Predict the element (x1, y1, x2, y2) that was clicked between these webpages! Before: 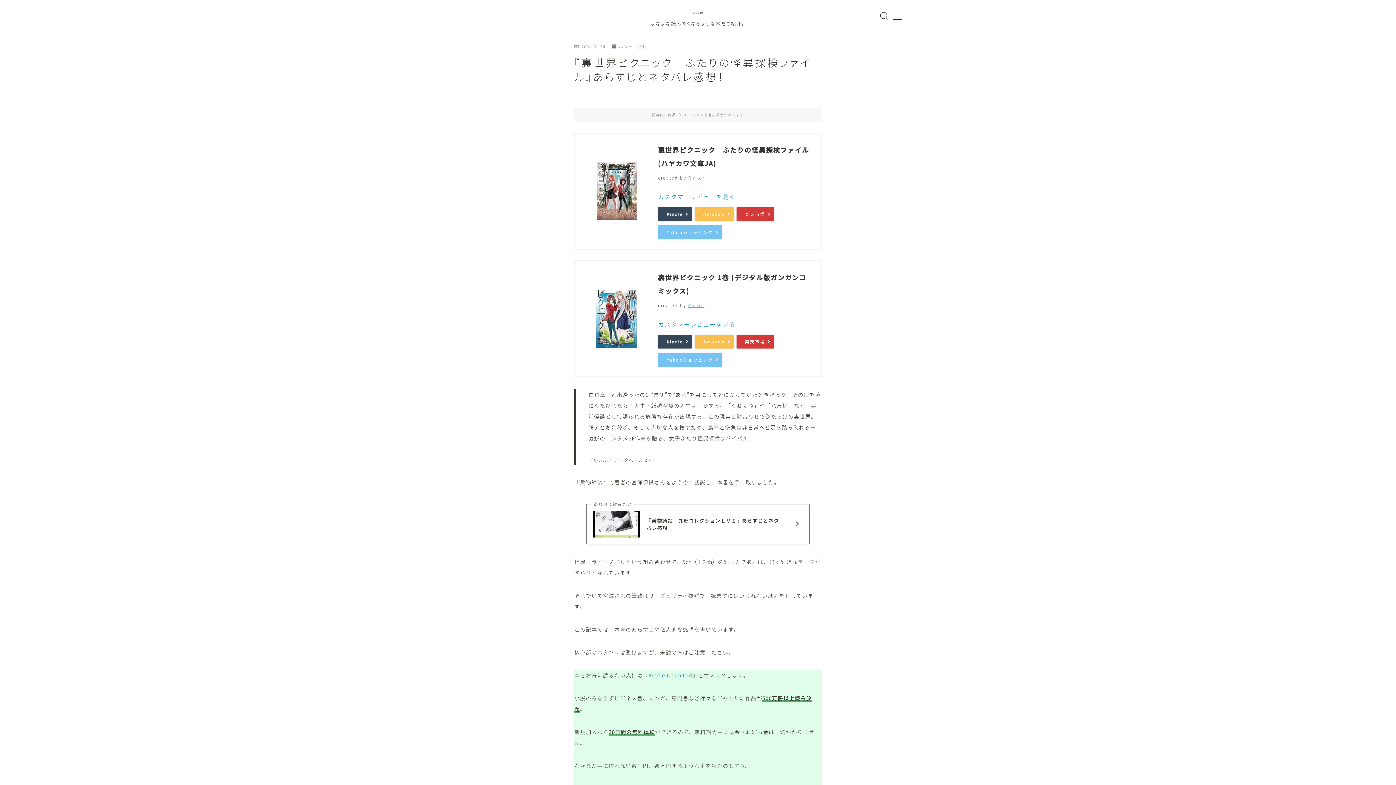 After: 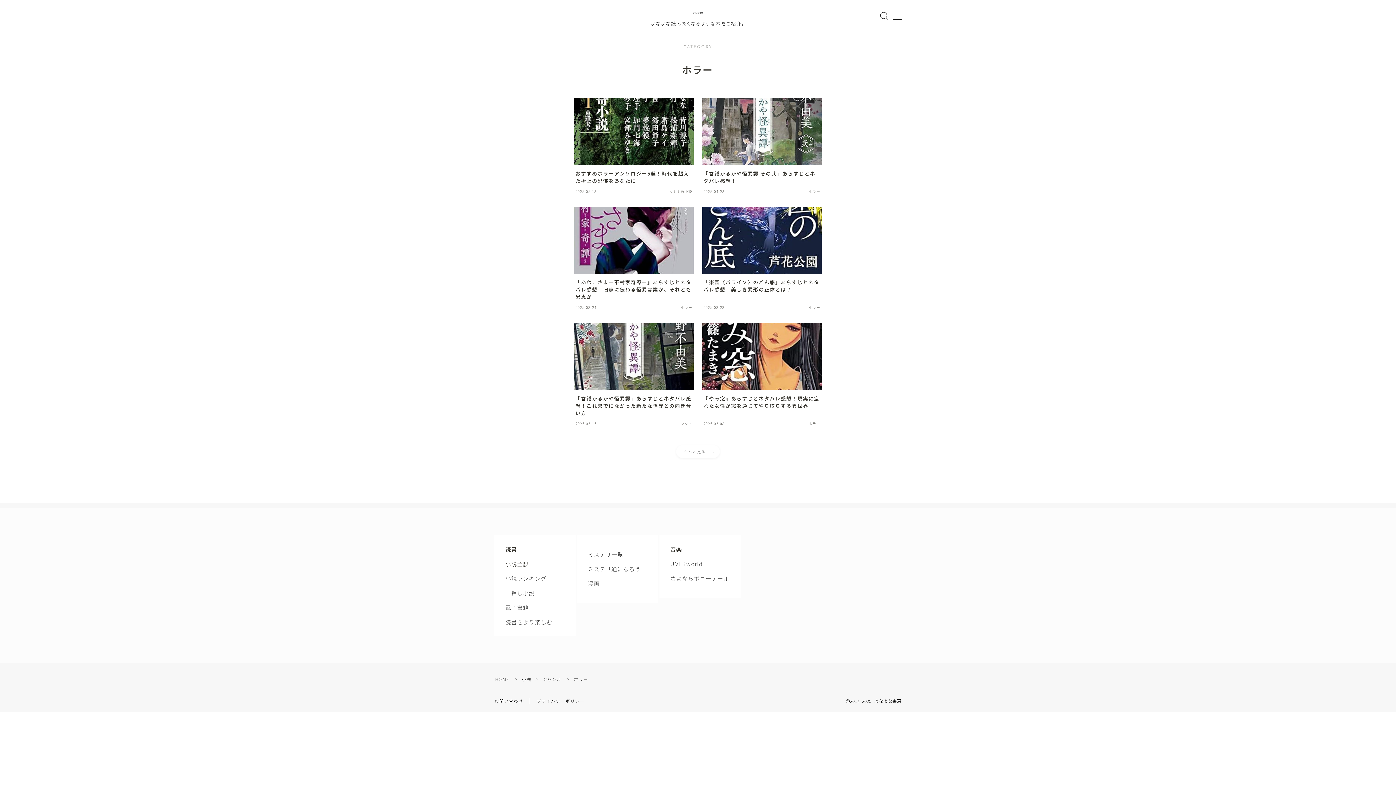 Action: label: ホラー bbox: (612, 44, 633, 48)